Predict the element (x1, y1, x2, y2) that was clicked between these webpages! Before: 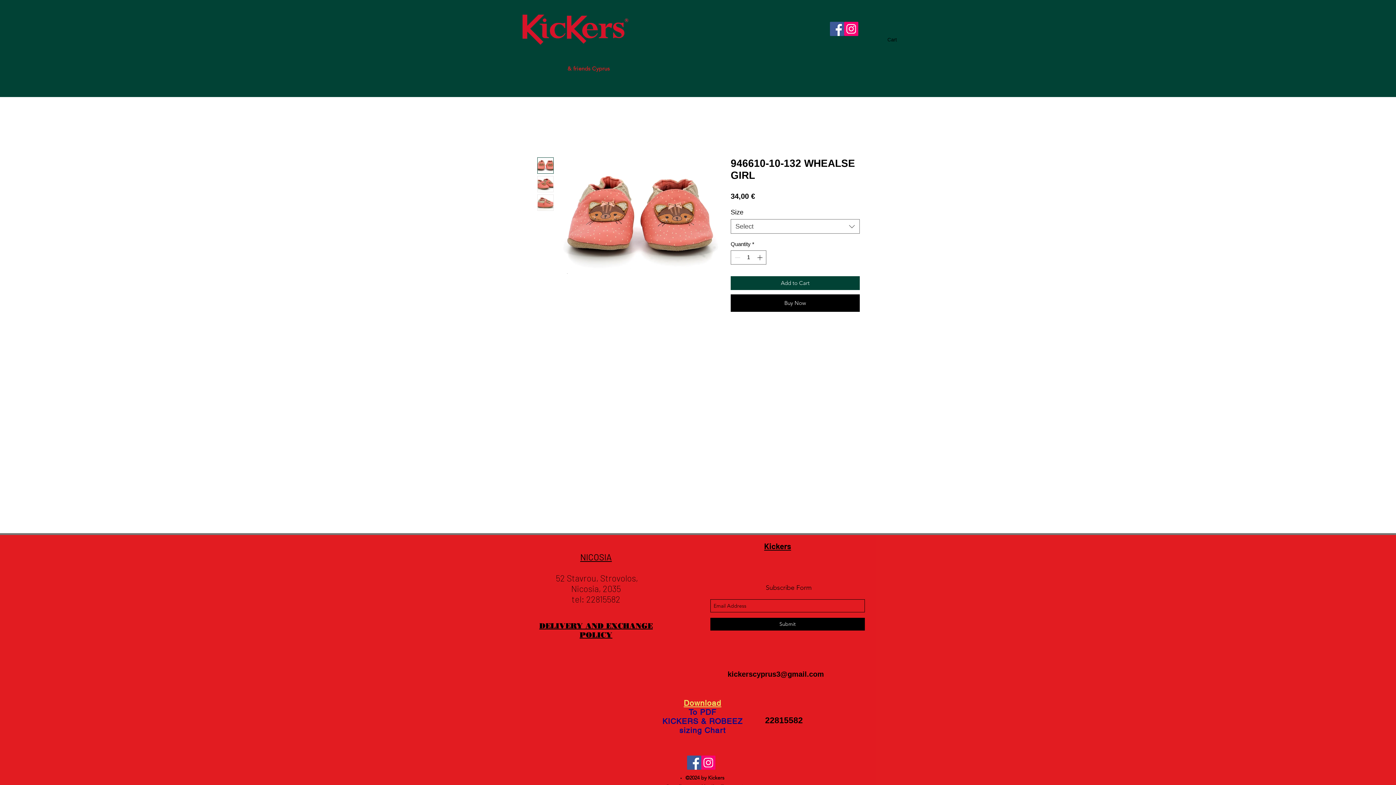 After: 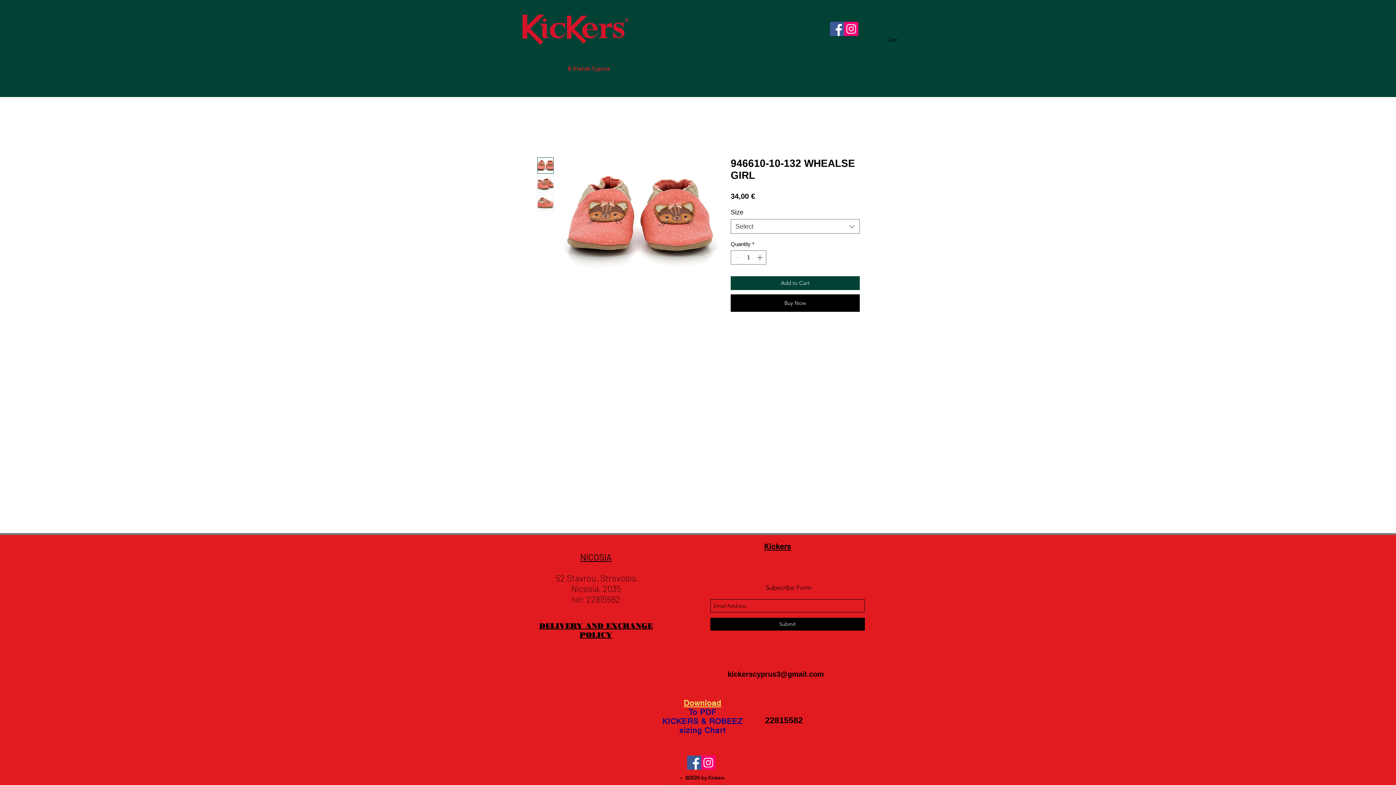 Action: bbox: (844, 21, 858, 36) label: Instagram